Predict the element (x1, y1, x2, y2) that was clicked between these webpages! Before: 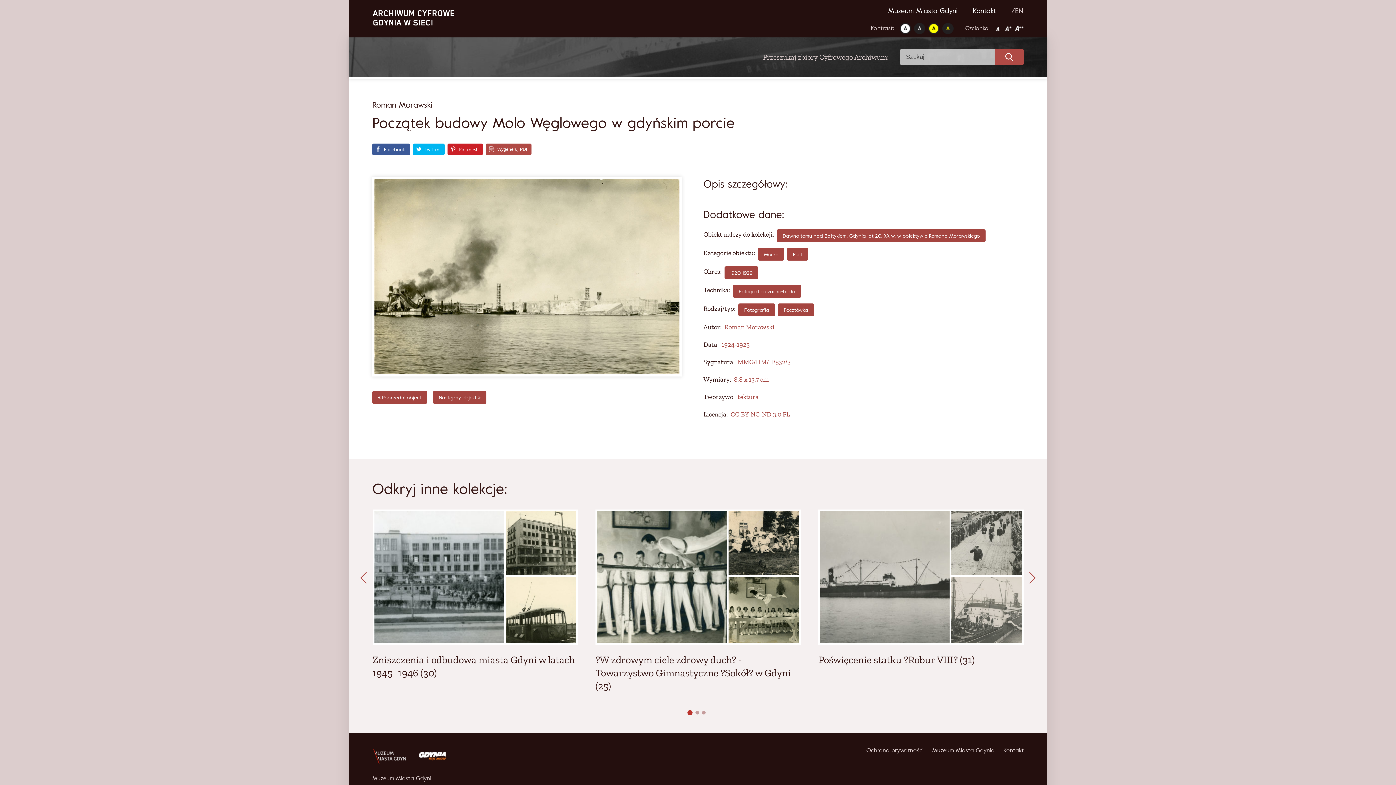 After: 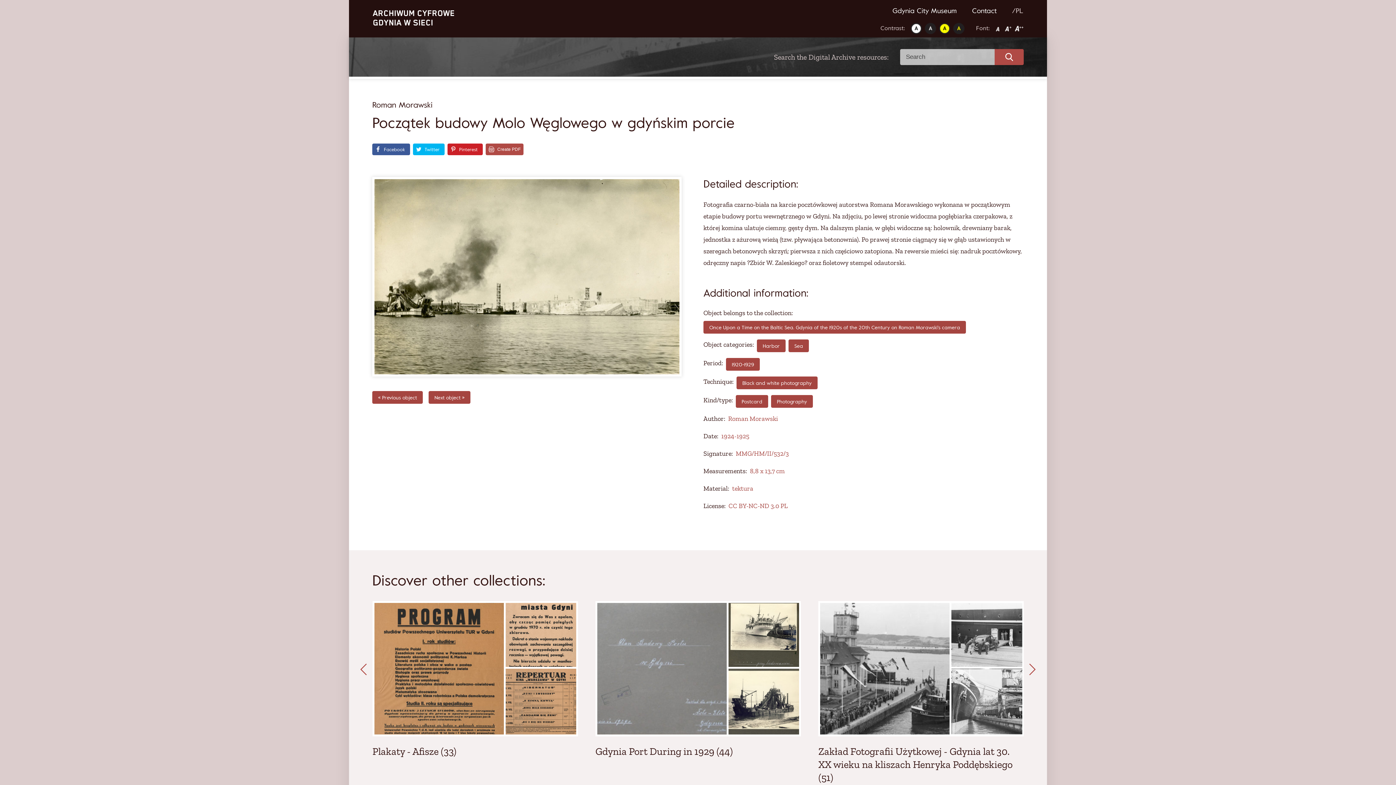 Action: label: /EN bbox: (1011, 0, 1024, 21)